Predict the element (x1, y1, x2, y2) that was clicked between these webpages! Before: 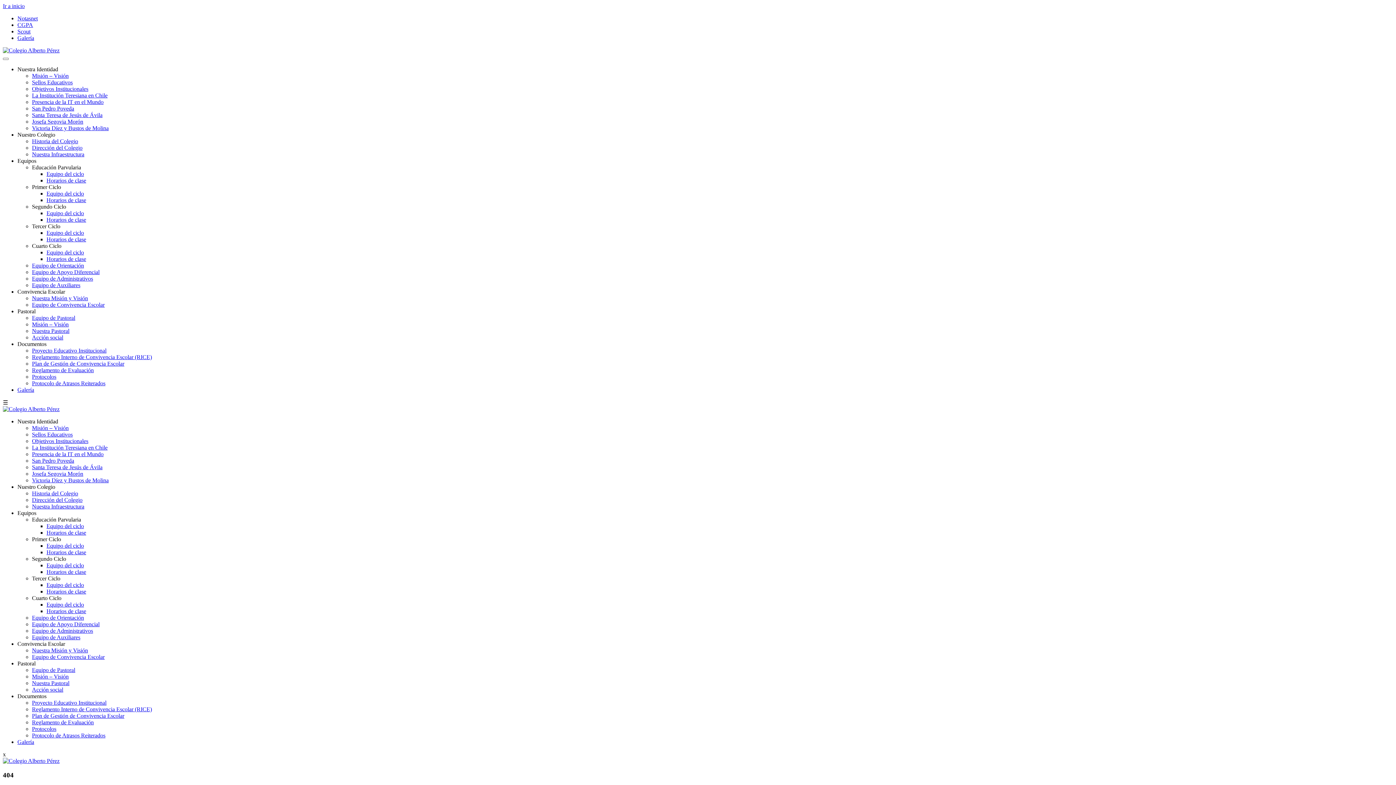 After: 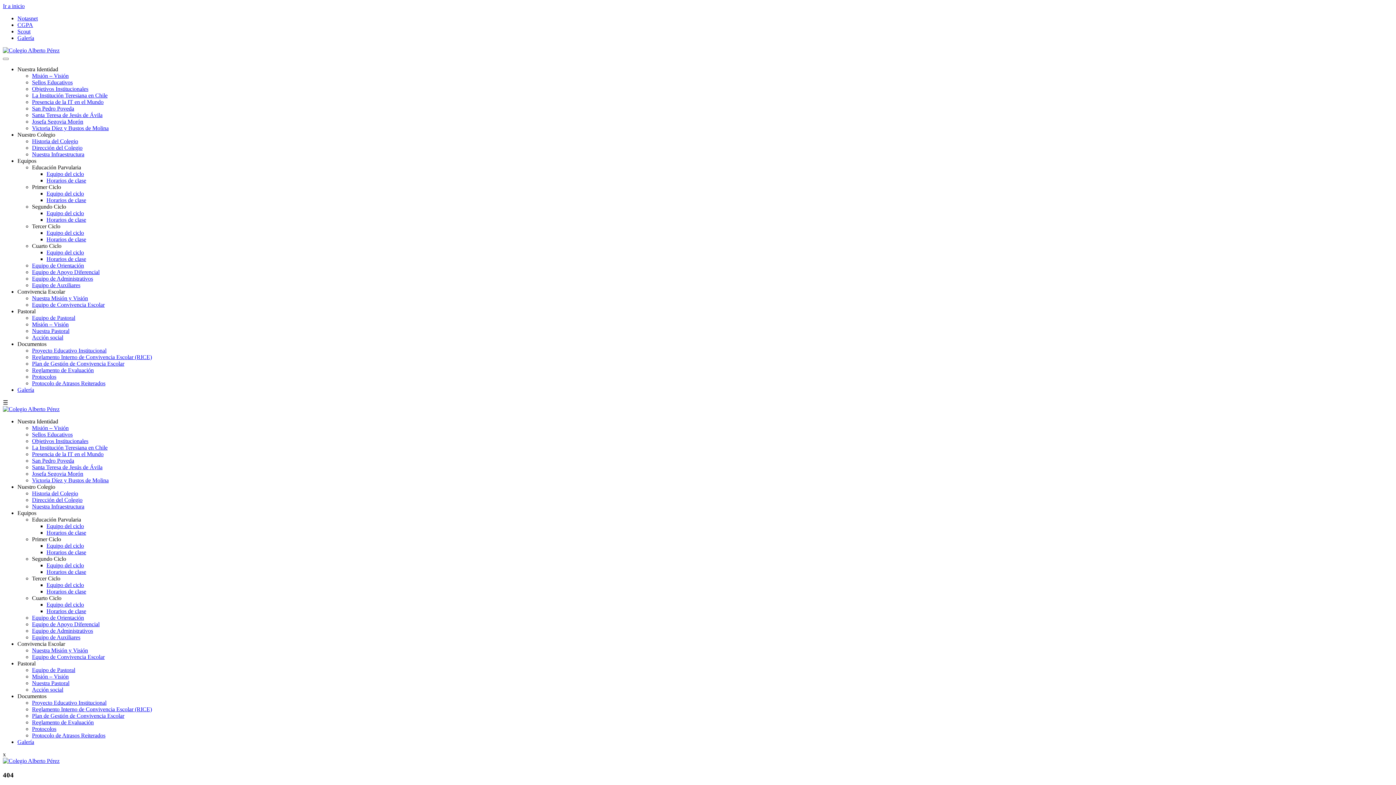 Action: bbox: (17, 660, 35, 666) label: Pastoral